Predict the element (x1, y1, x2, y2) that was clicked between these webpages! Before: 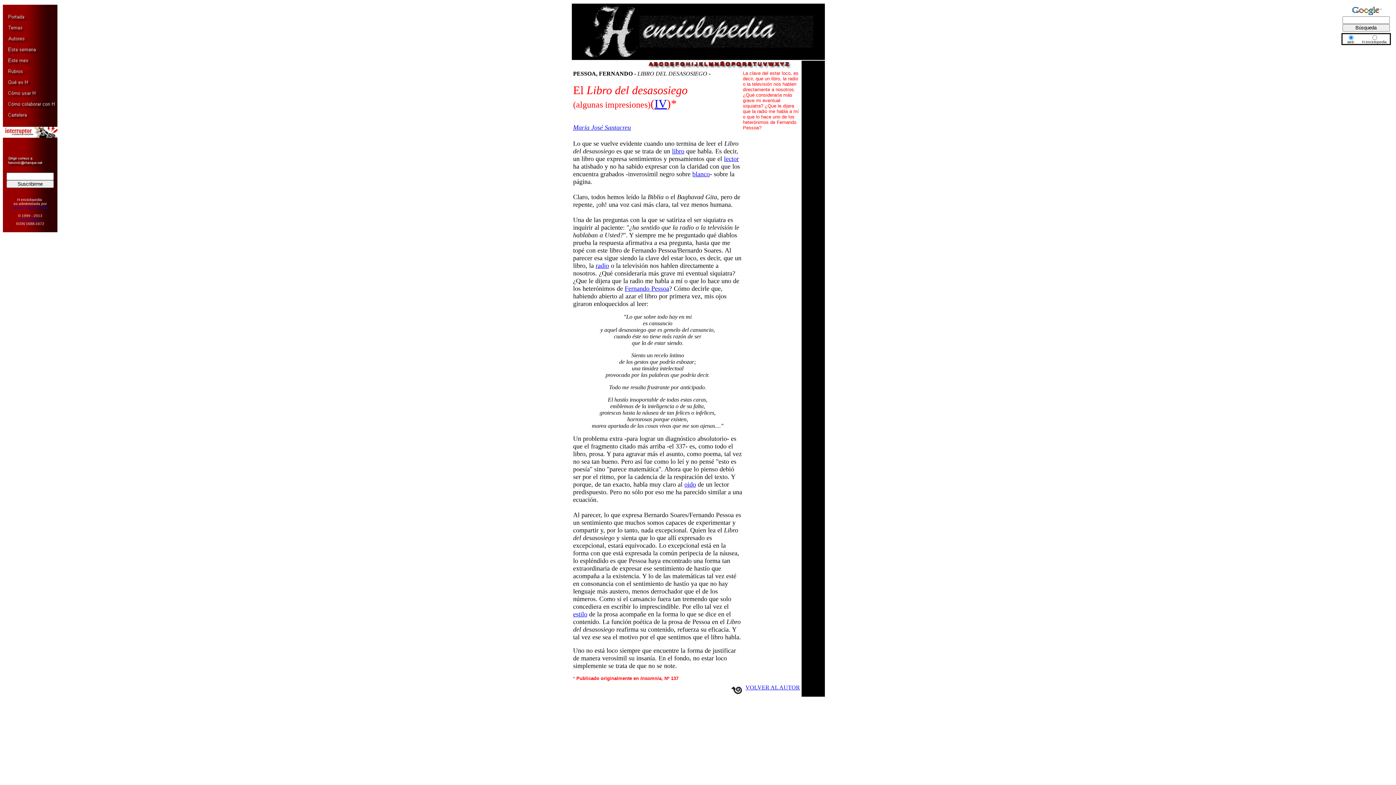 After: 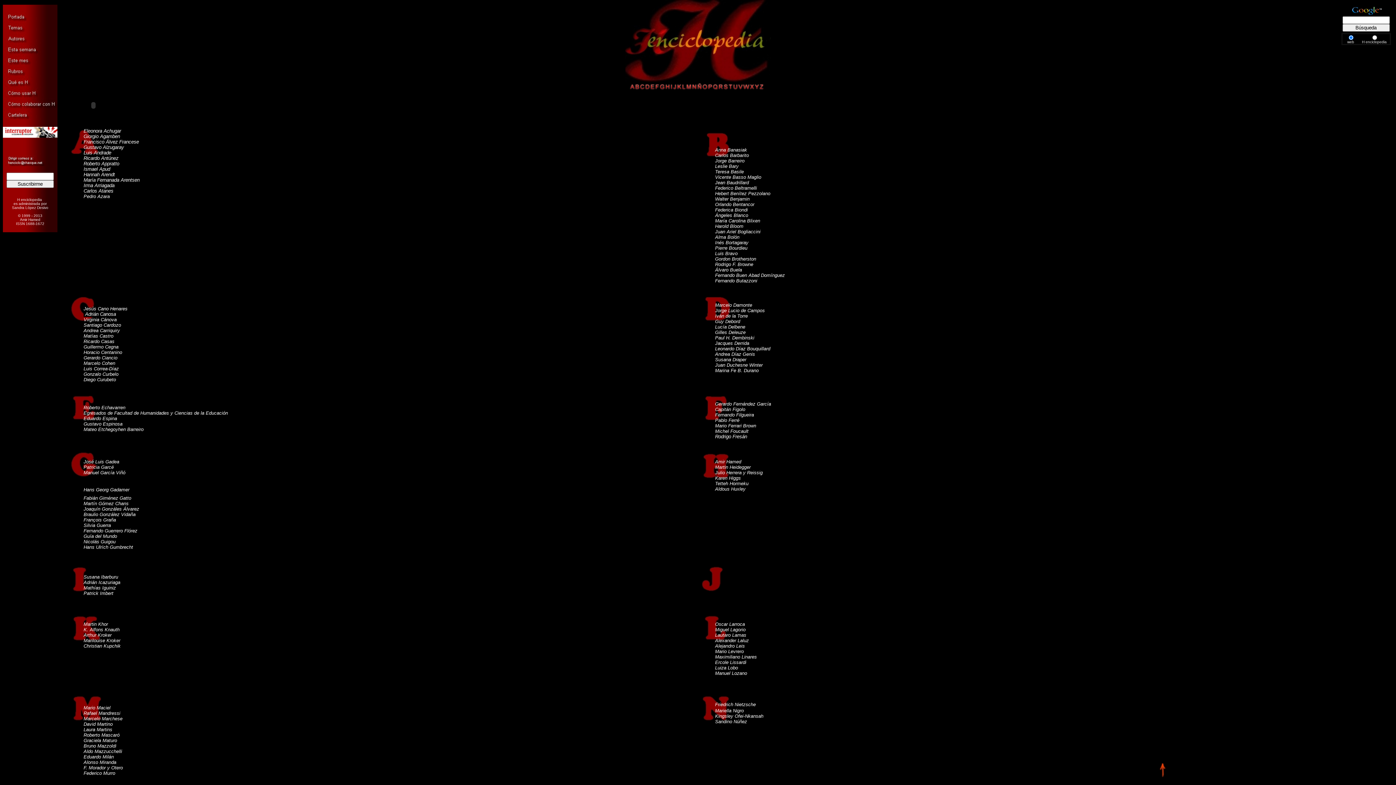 Action: bbox: (2, 38, 57, 45)